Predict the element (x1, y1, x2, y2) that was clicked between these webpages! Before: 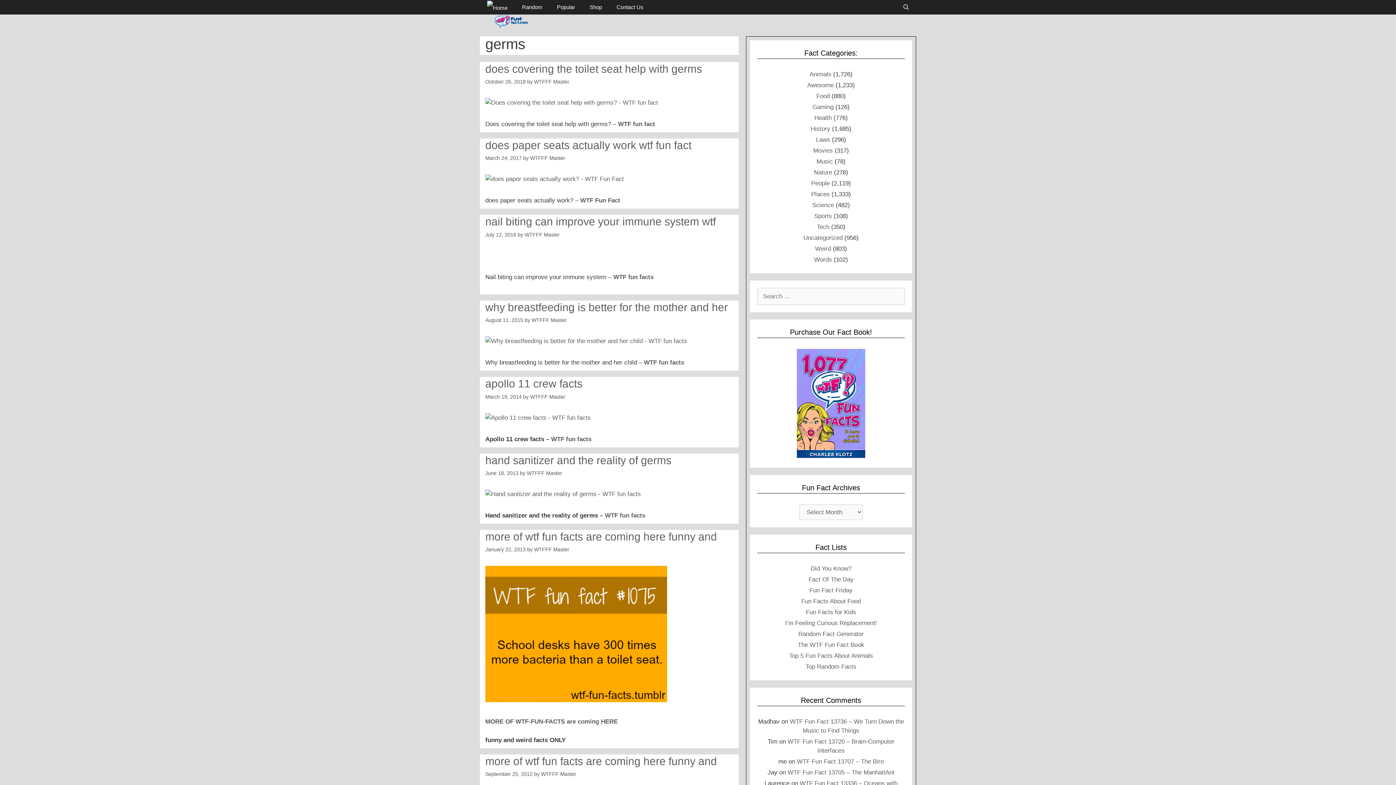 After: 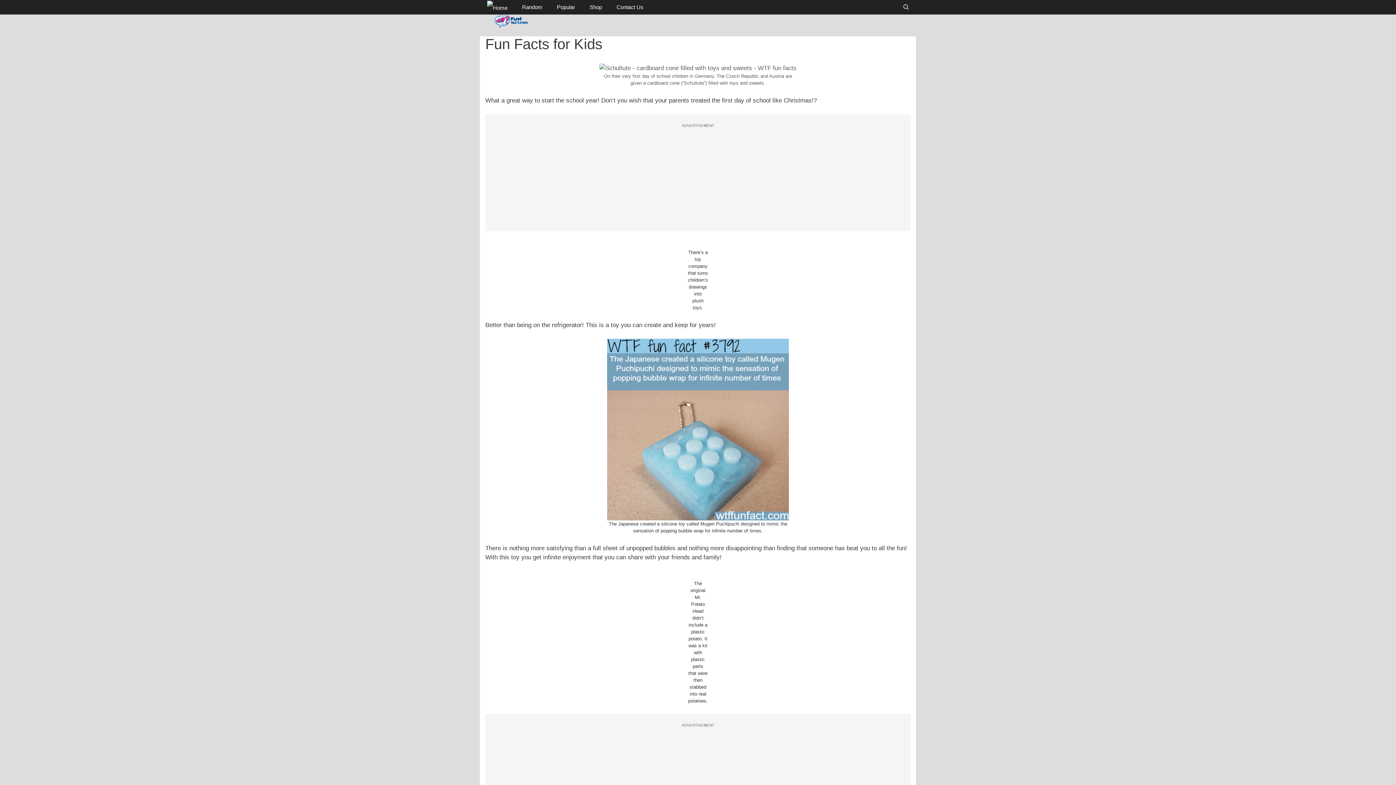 Action: label: Fun Facts for Kids bbox: (806, 609, 856, 616)